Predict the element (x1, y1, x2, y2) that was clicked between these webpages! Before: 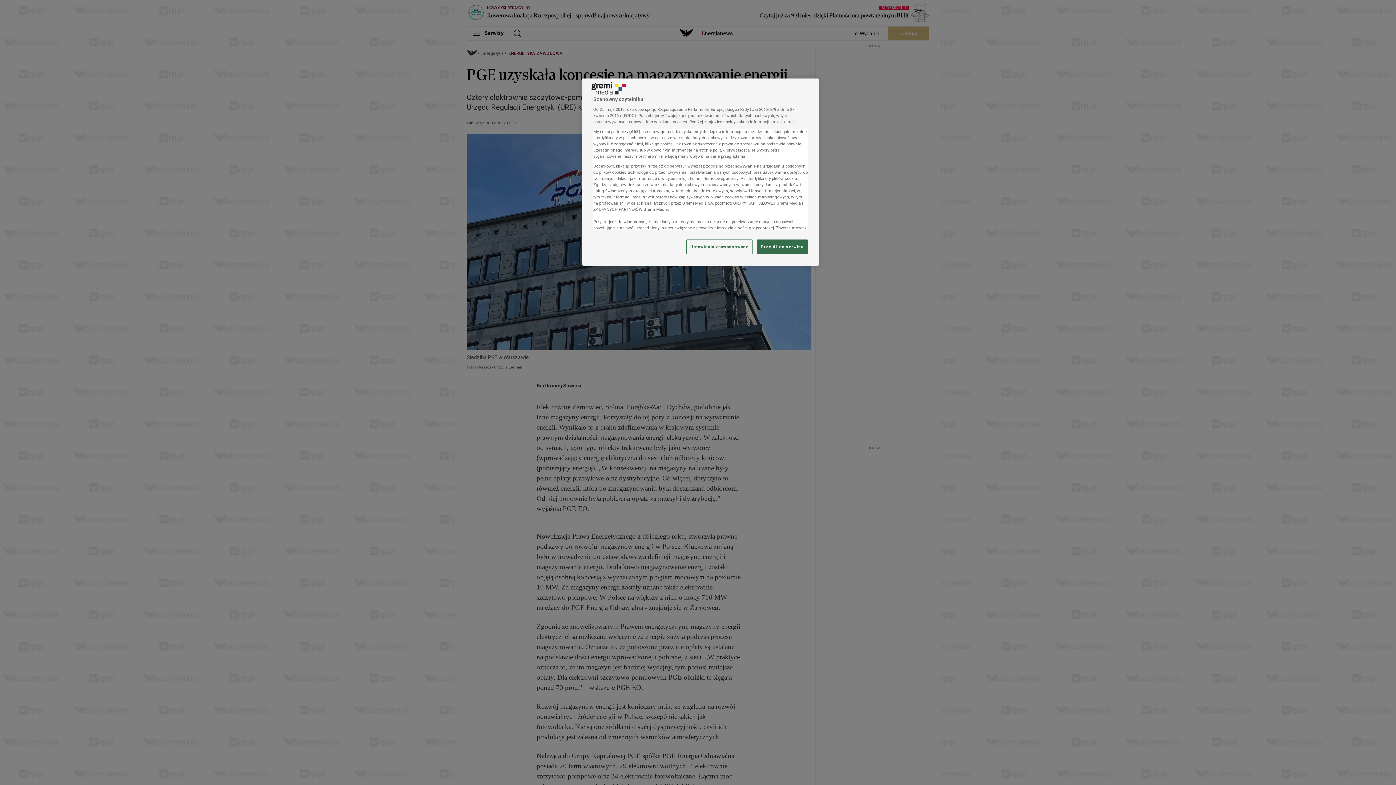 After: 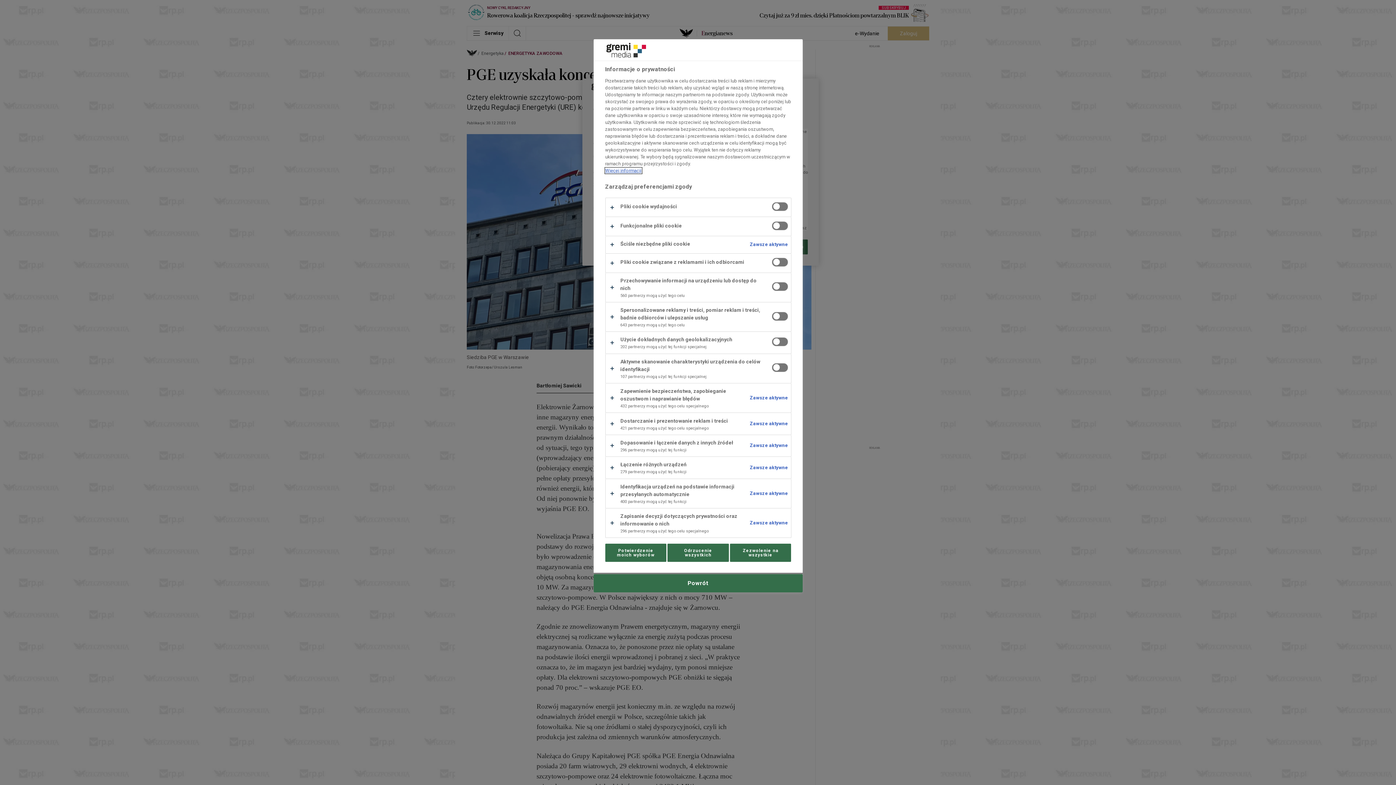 Action: label: Ustawienia zaawansowane bbox: (686, 239, 752, 254)